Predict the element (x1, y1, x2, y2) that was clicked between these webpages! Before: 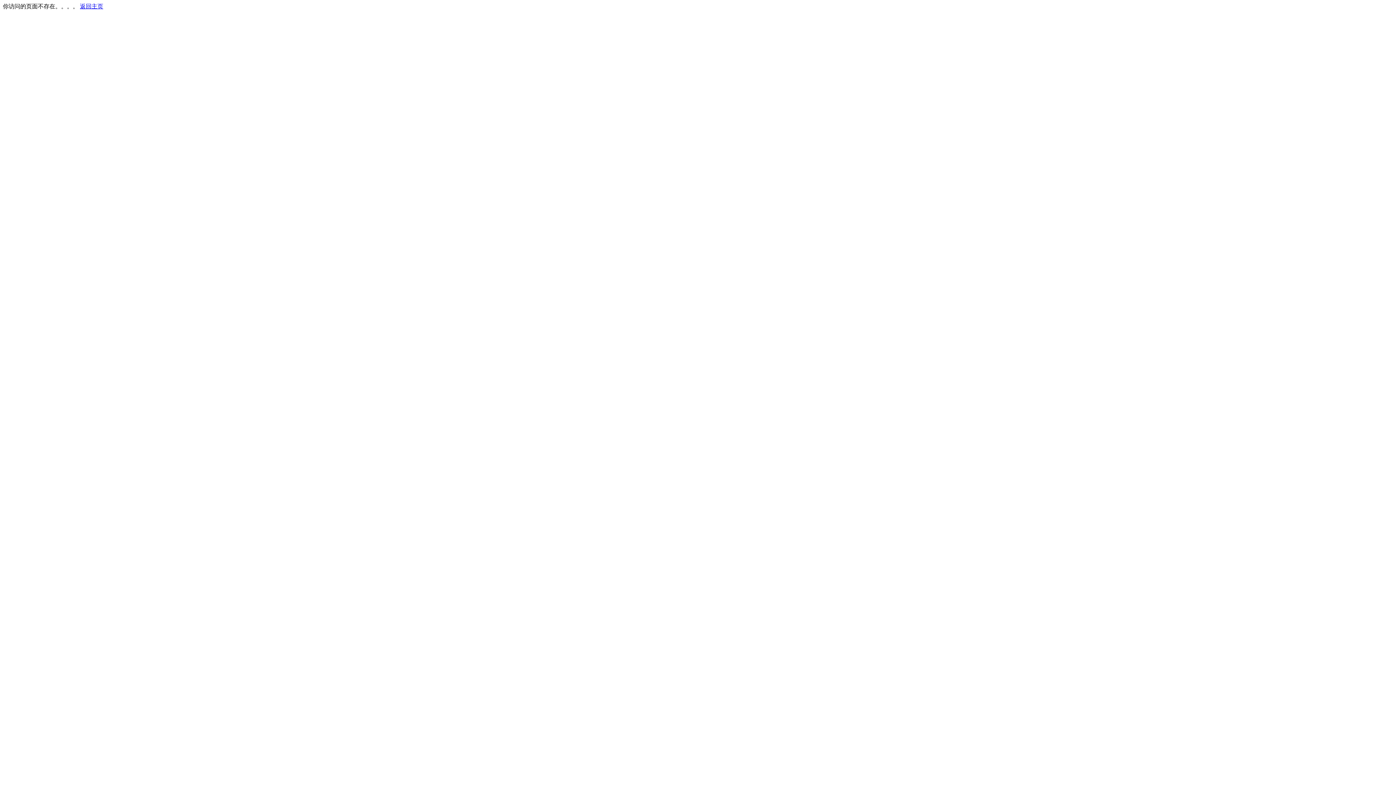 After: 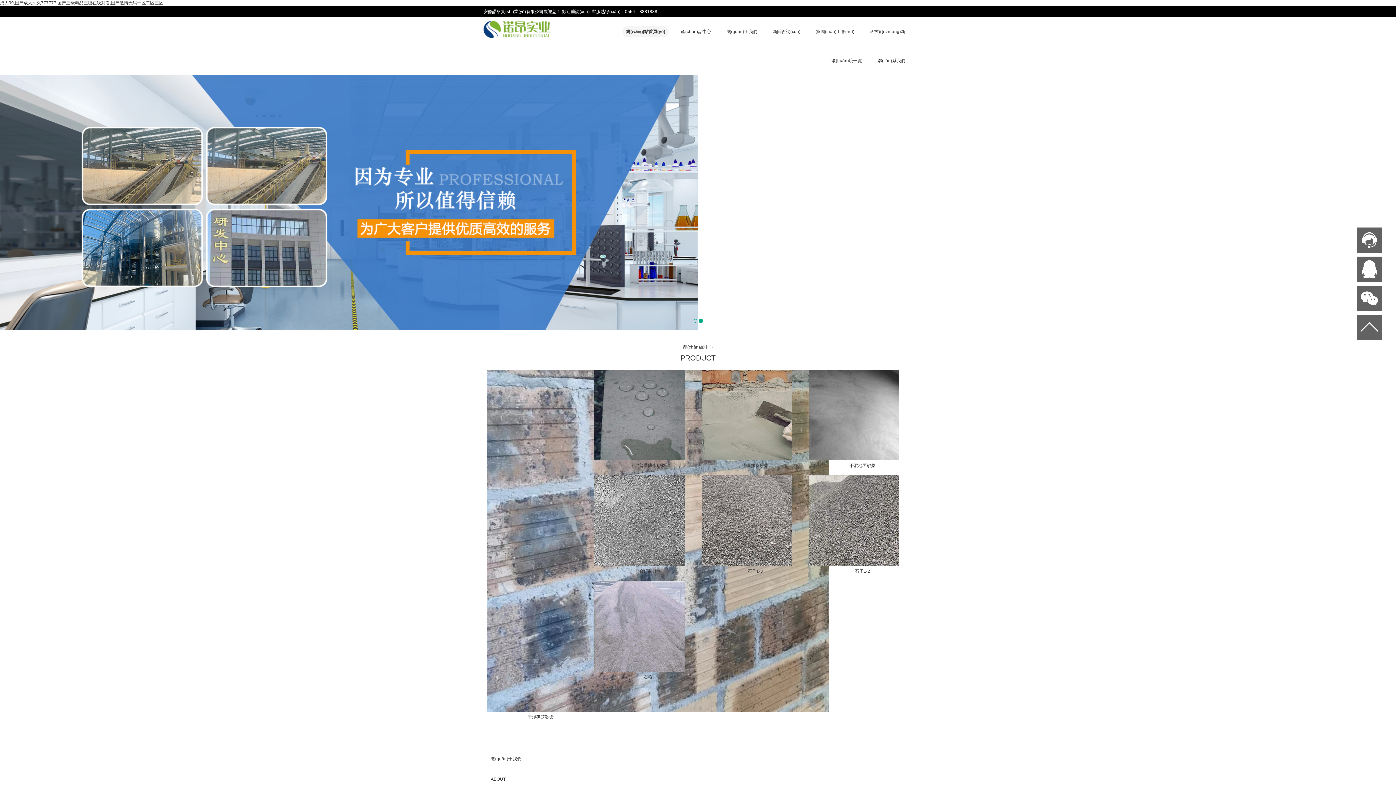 Action: label: 返回主页 bbox: (80, 3, 103, 9)